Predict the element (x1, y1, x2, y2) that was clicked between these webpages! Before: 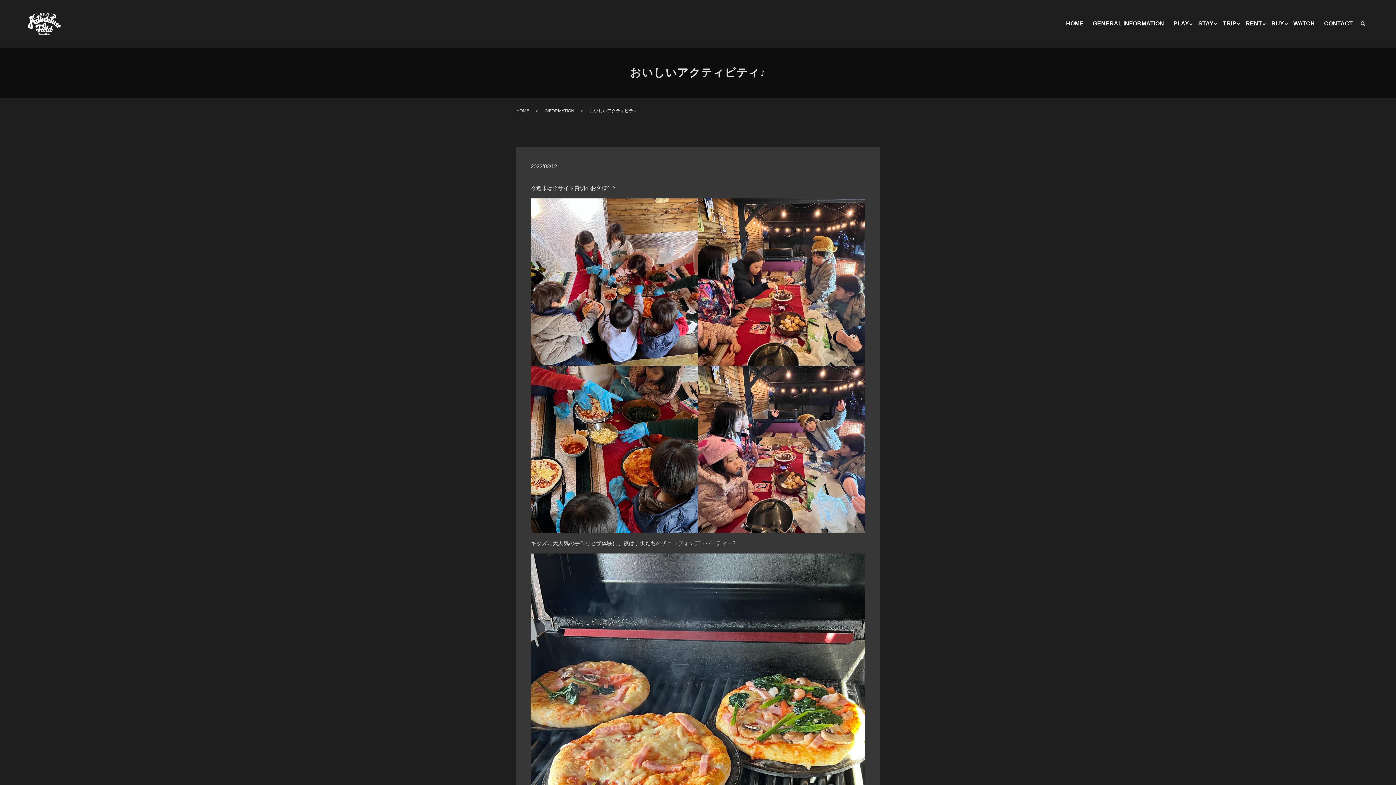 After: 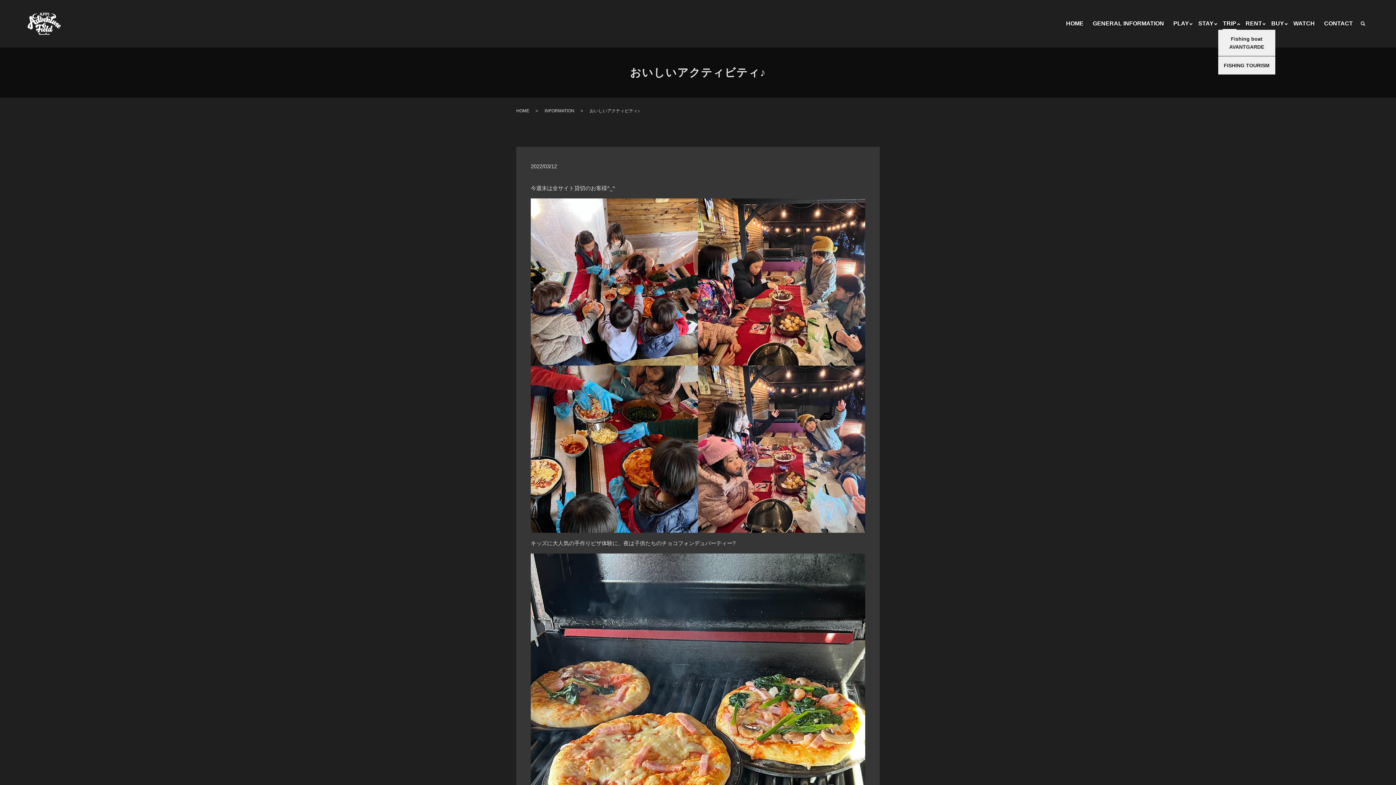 Action: bbox: (1218, 17, 1241, 29) label: TRIP